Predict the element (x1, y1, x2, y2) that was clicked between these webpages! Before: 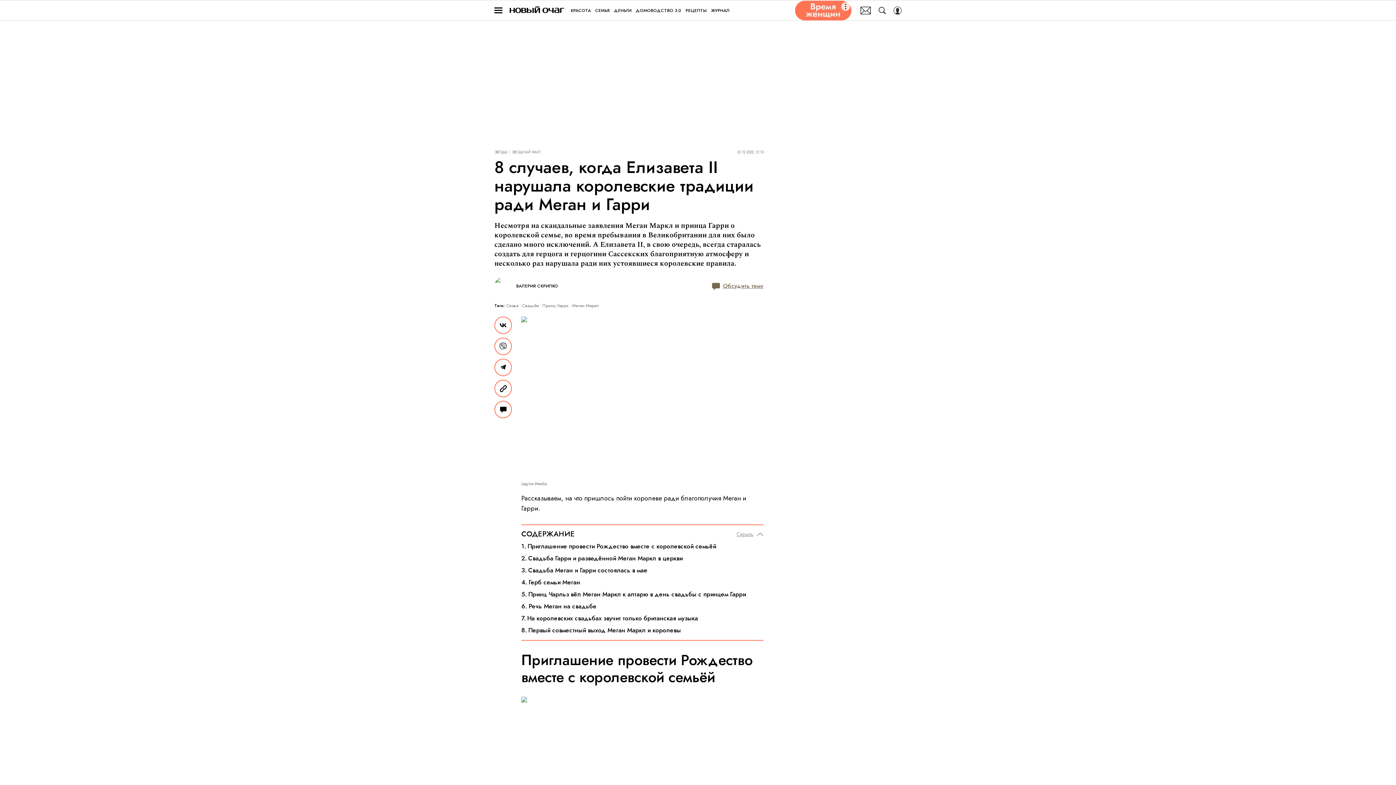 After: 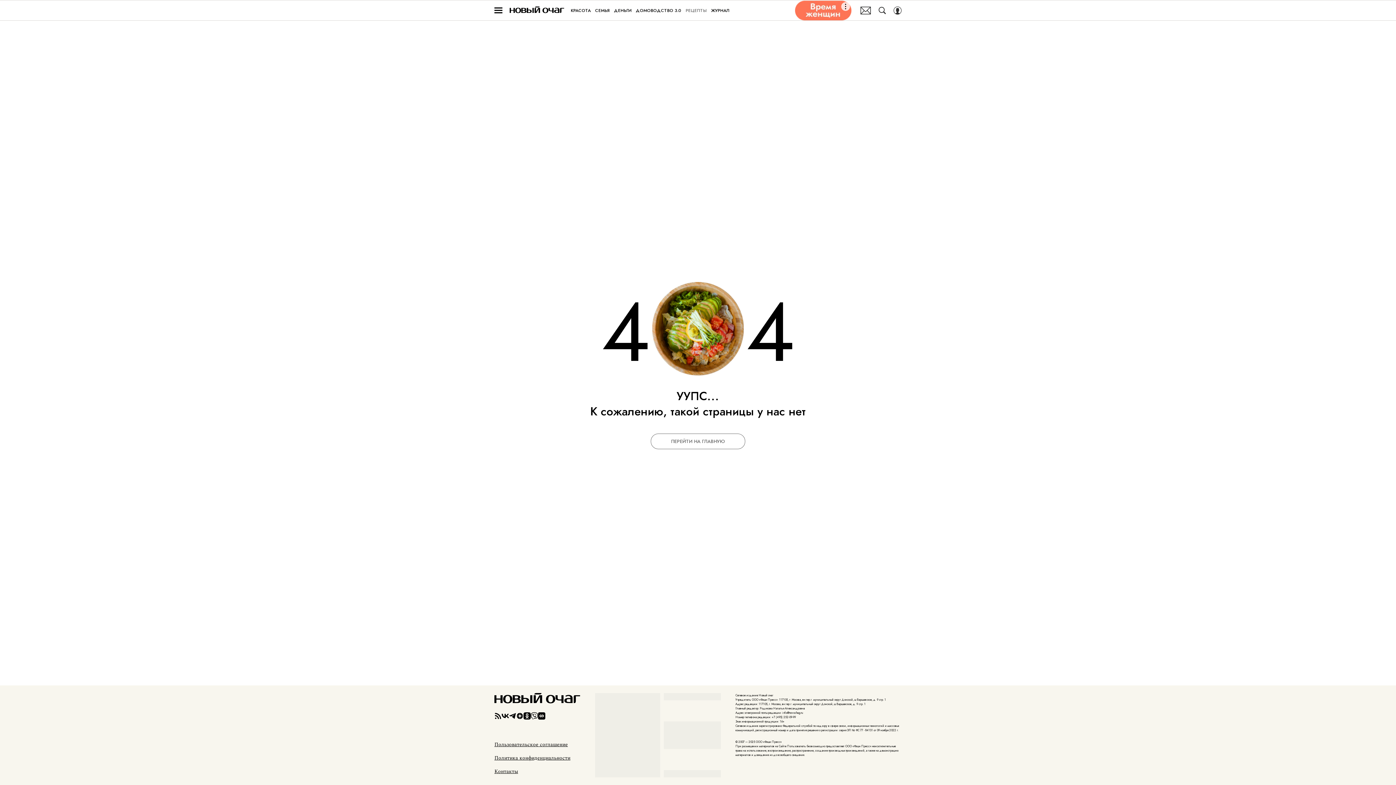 Action: label: РЕЦЕПТЫ bbox: (685, 6, 706, 14)